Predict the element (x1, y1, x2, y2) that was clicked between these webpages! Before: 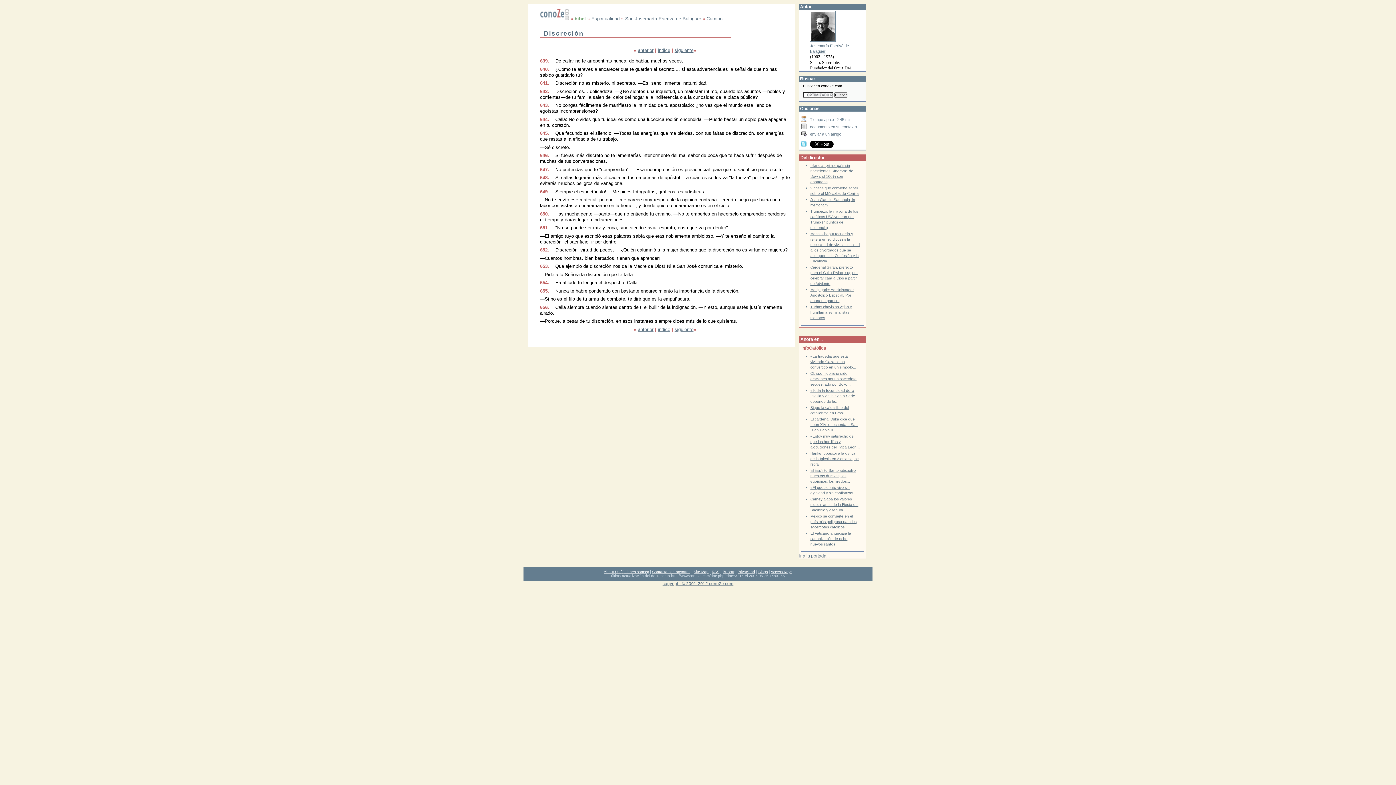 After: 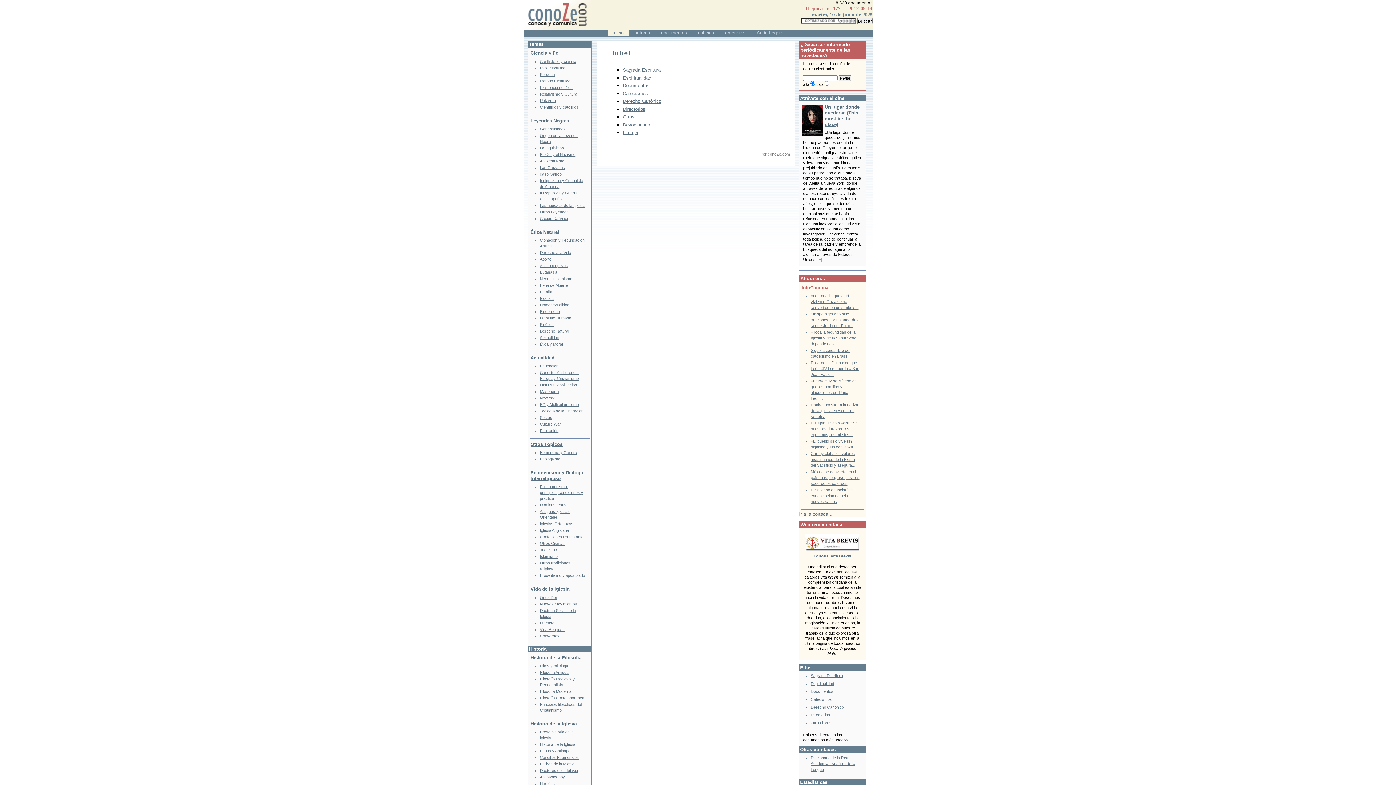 Action: bbox: (574, 16, 586, 21) label: bibel